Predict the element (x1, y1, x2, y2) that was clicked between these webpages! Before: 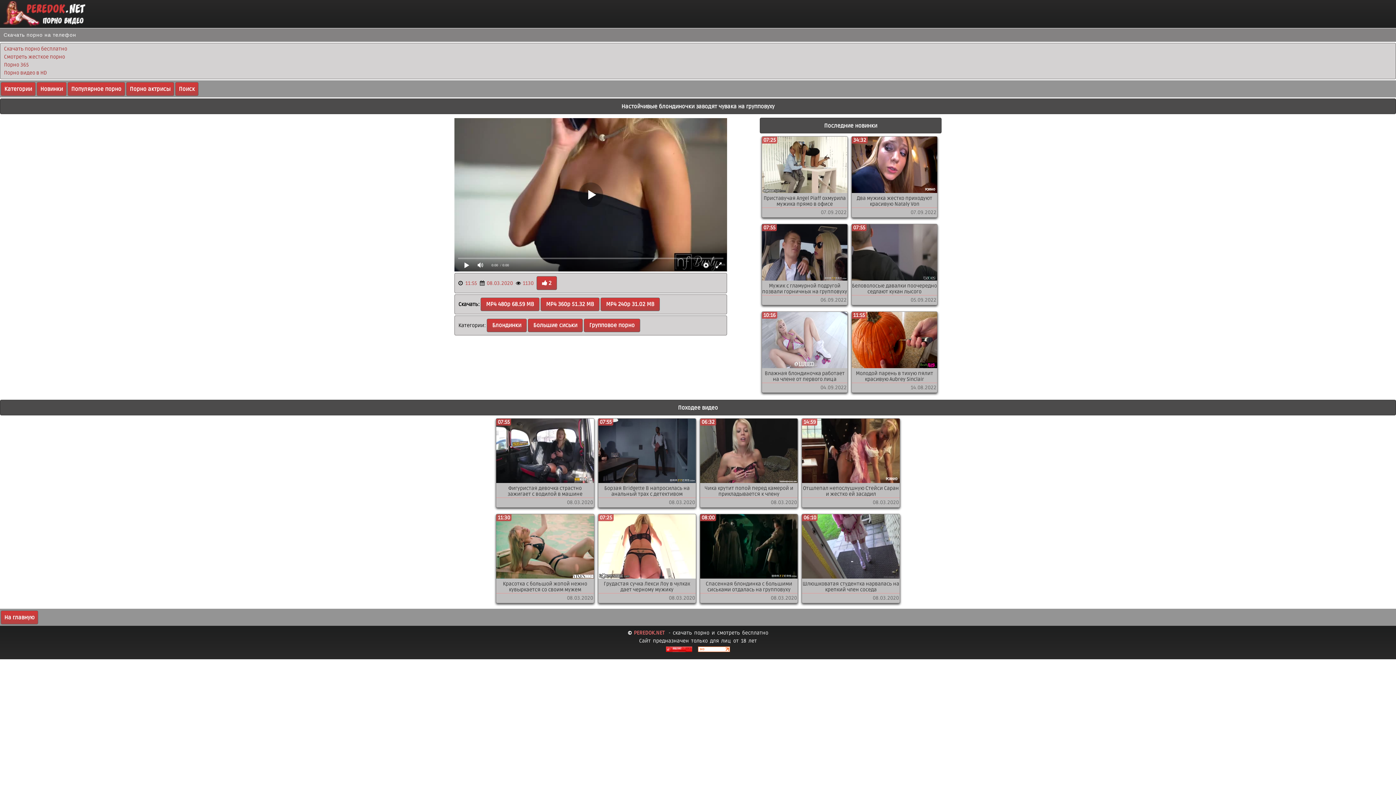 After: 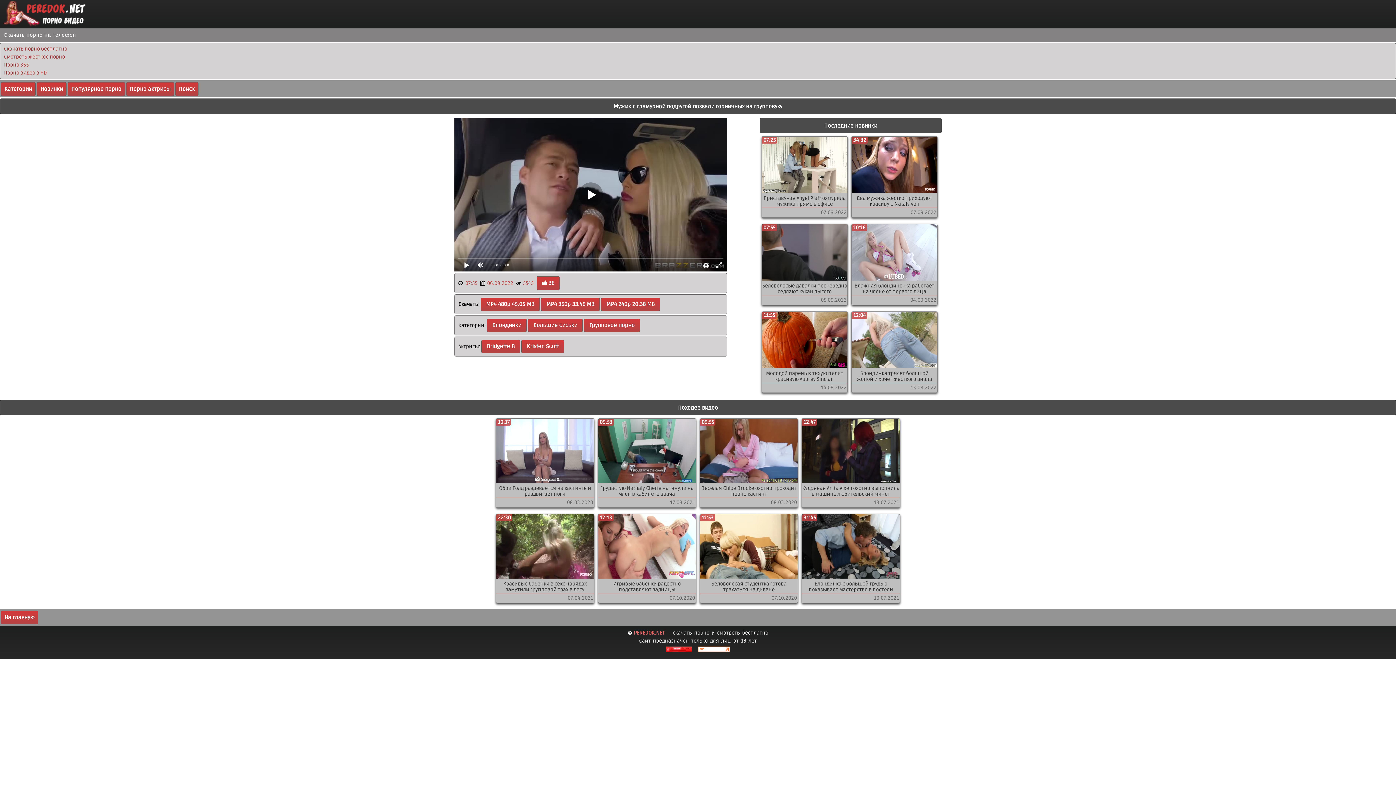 Action: label: 07:55
Мужик с гламурной подругой позвали горничных на групповуху
06.09.2022 bbox: (762, 224, 847, 305)